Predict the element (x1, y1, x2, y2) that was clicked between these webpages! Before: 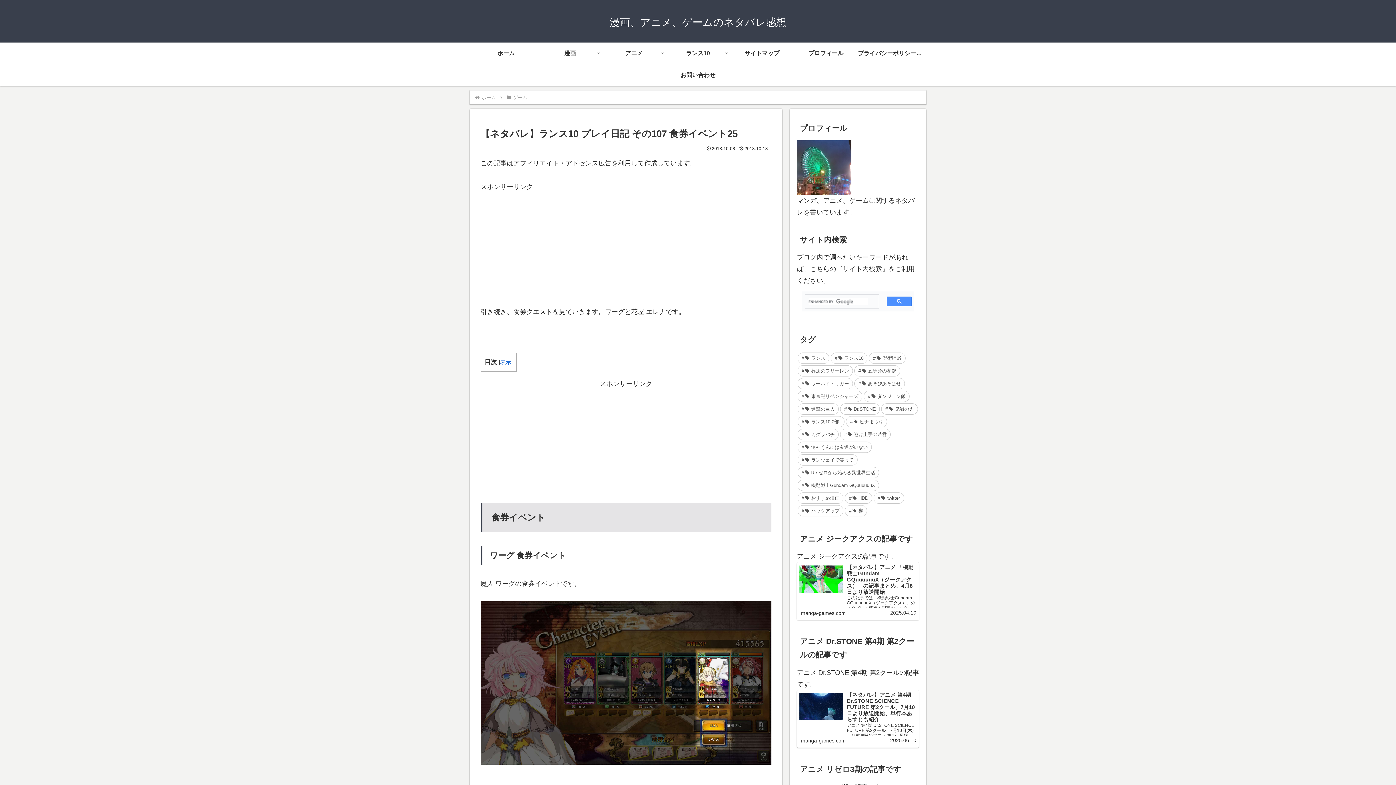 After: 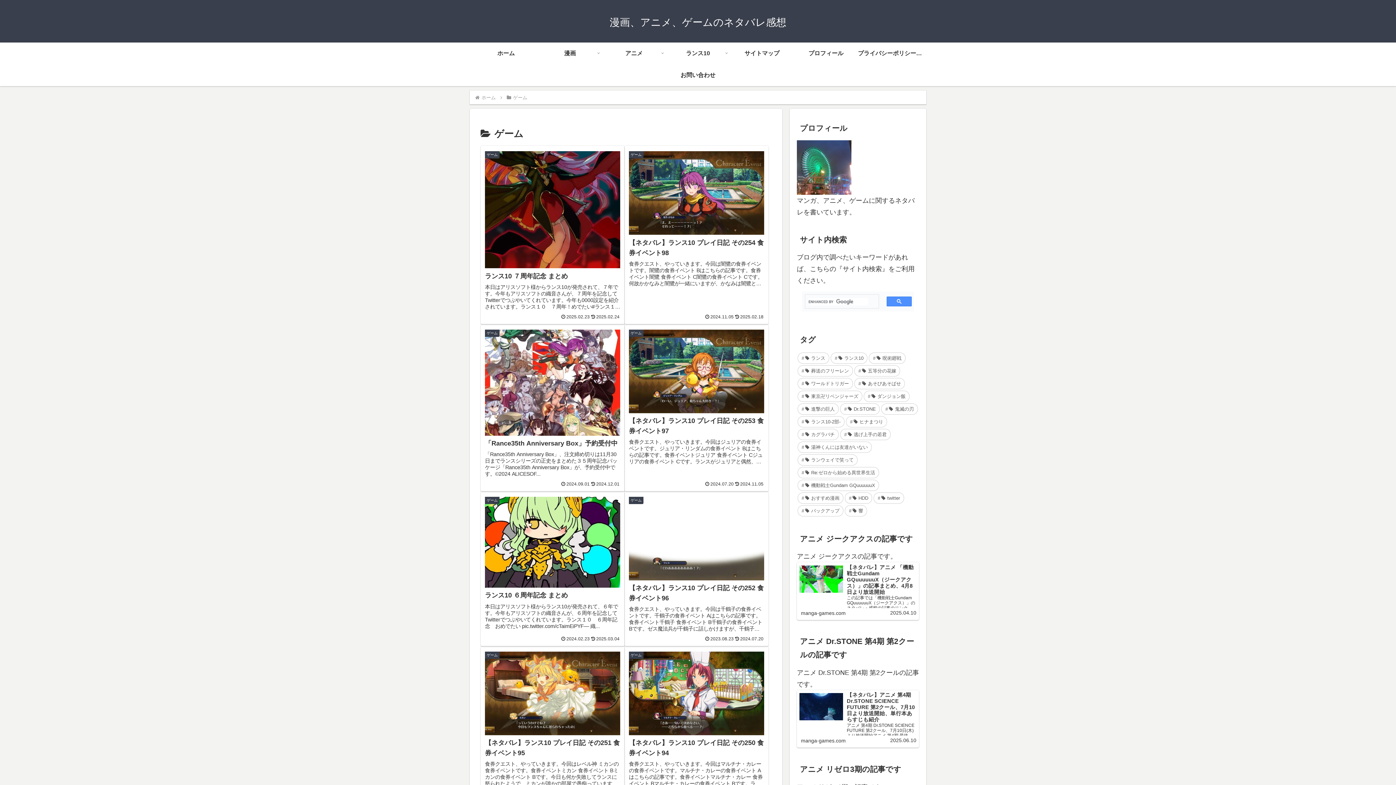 Action: bbox: (512, 94, 528, 100) label: ゲーム